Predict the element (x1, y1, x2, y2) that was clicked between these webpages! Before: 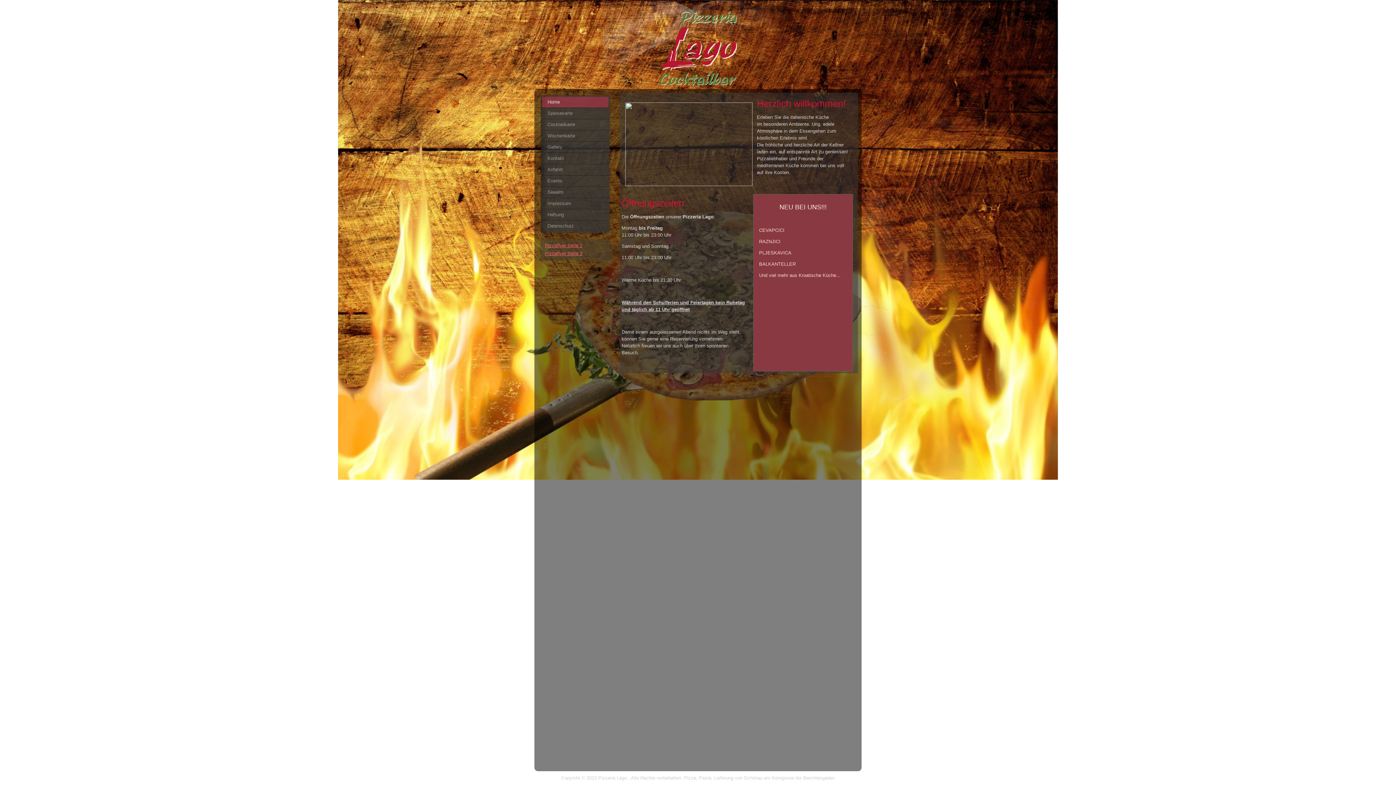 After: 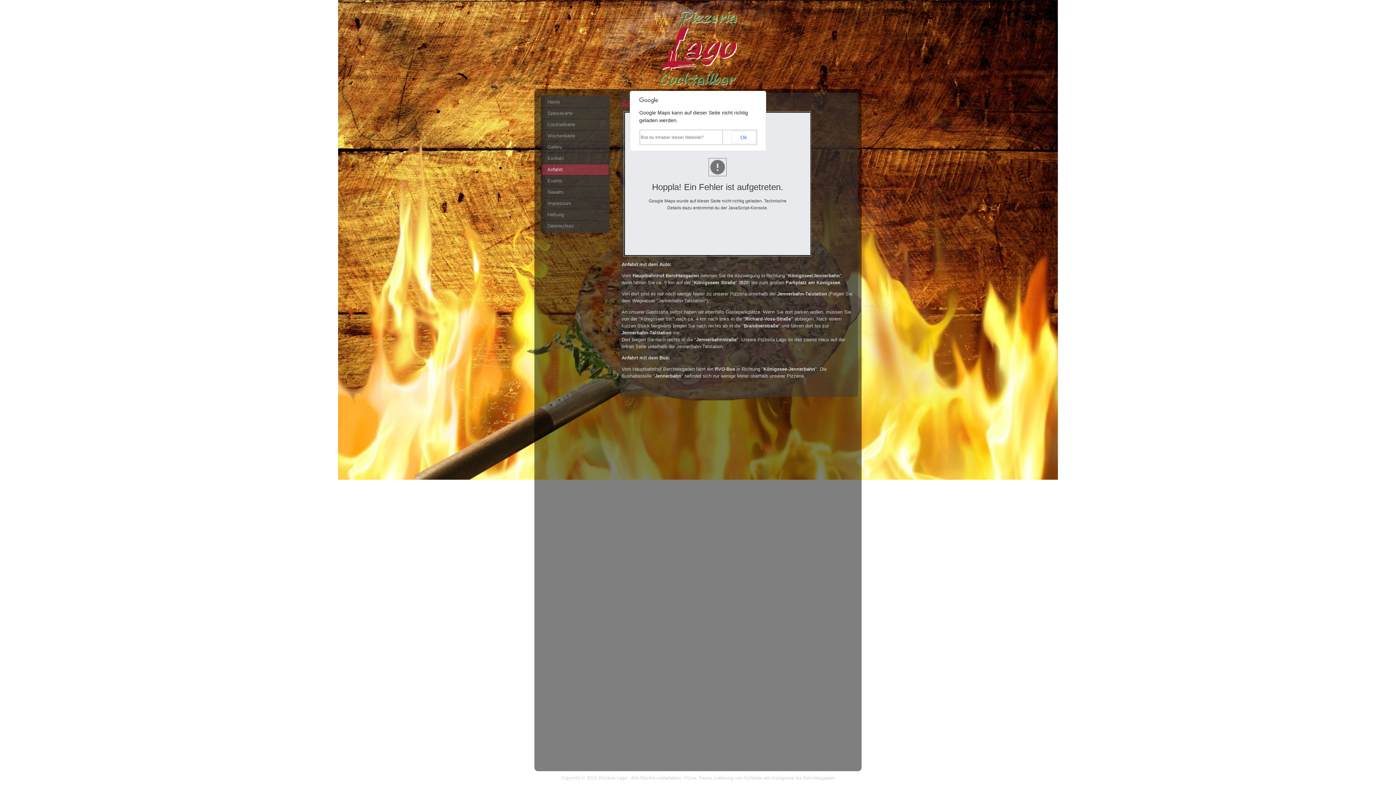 Action: bbox: (542, 164, 608, 175) label: Anfahrt